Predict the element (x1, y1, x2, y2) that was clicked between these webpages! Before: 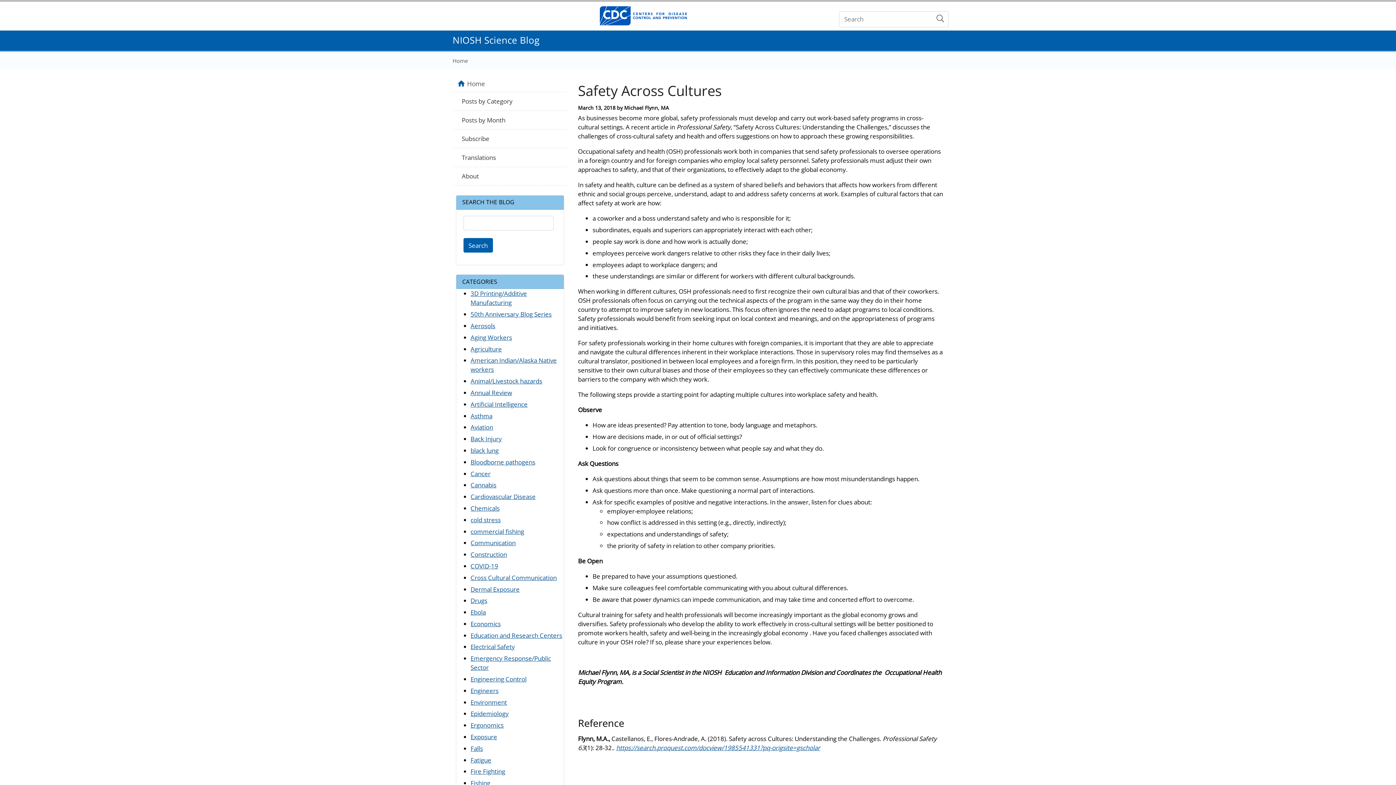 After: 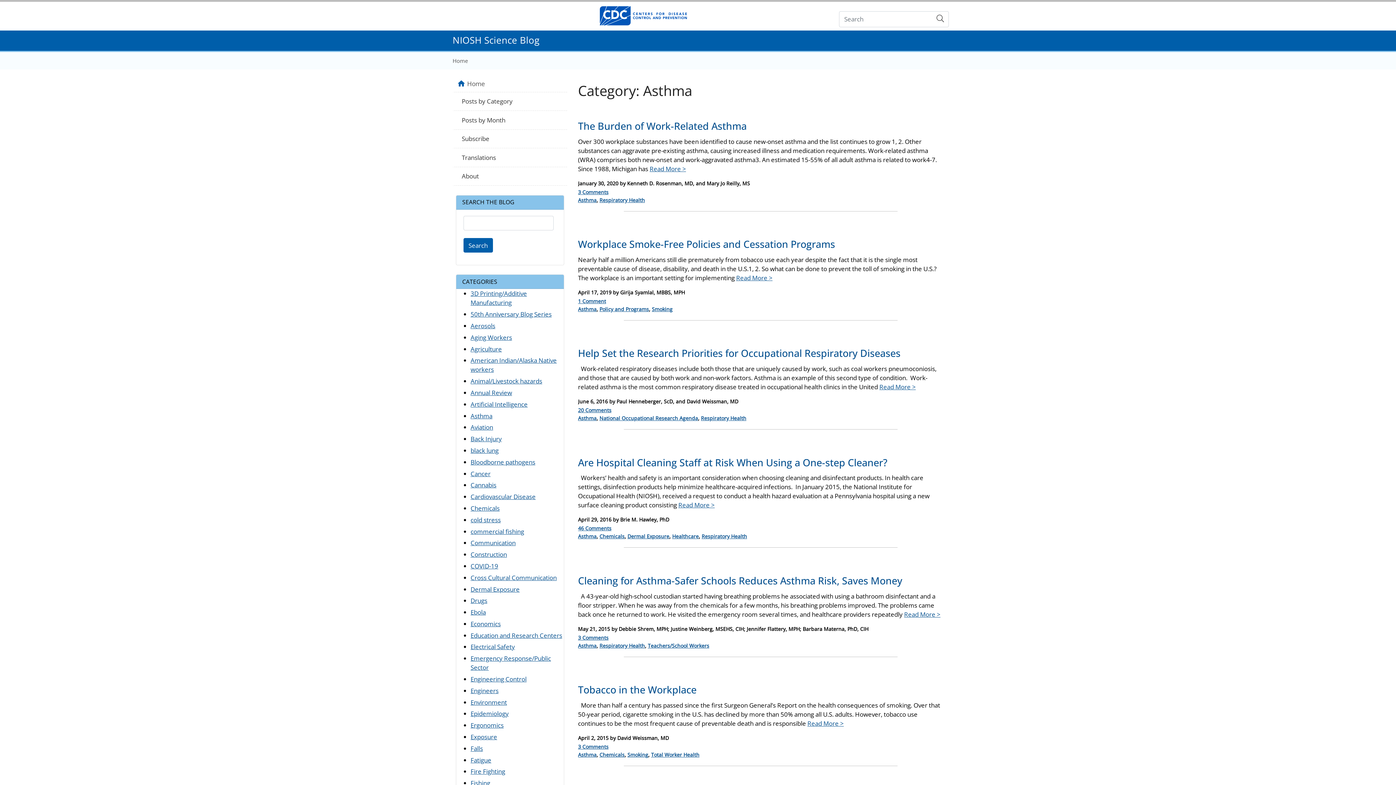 Action: bbox: (470, 411, 492, 420) label: Asthma